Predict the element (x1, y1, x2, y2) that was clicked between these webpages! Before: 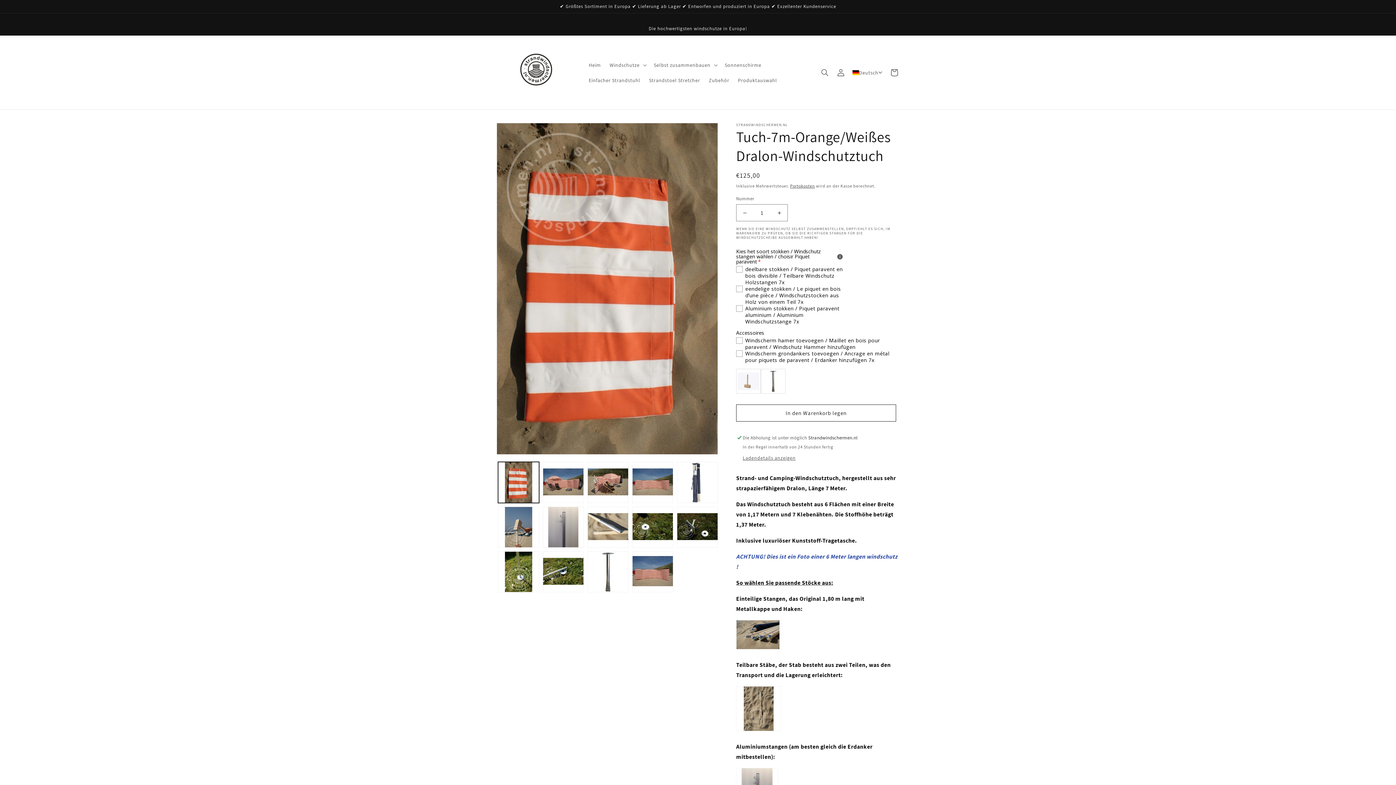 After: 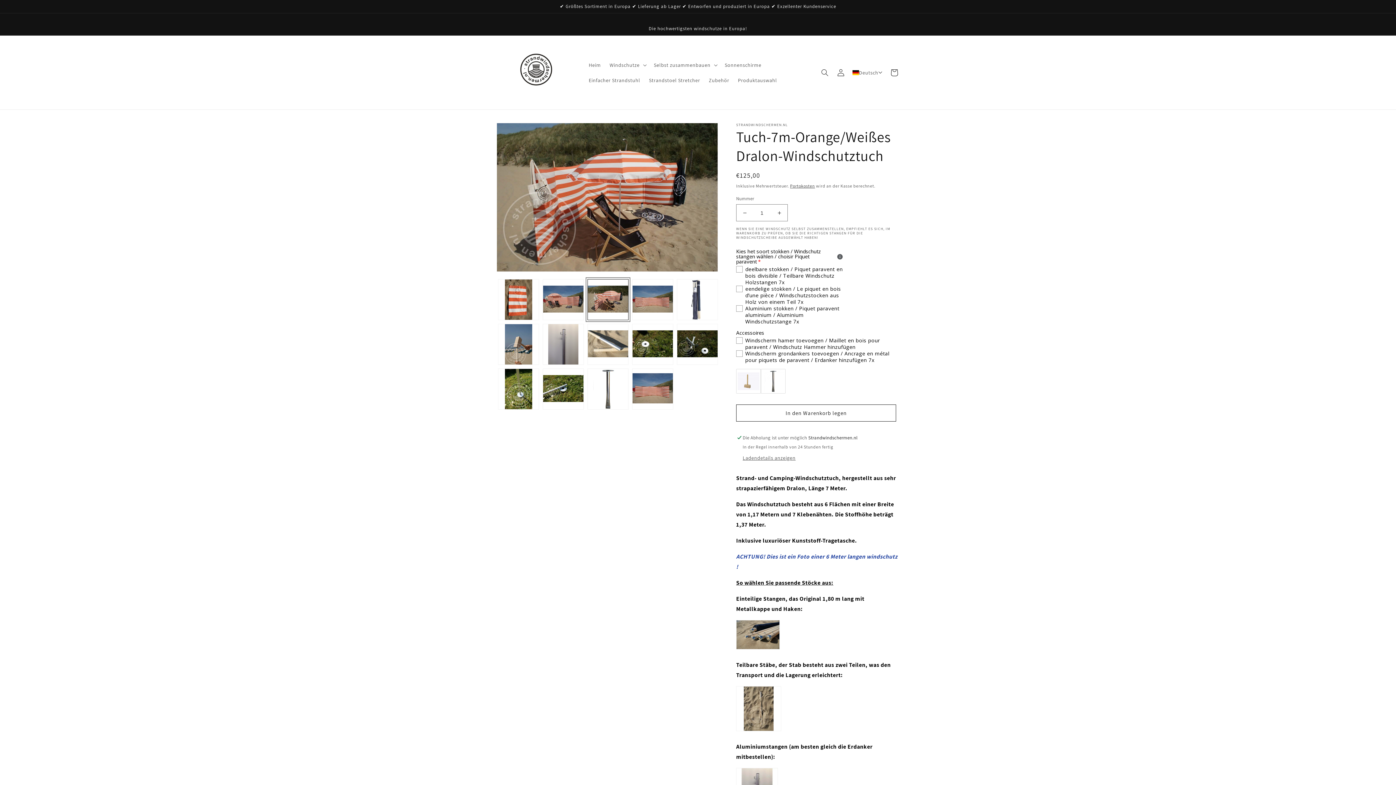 Action: label: Bild 3 in Galerieansicht laden bbox: (587, 462, 628, 503)